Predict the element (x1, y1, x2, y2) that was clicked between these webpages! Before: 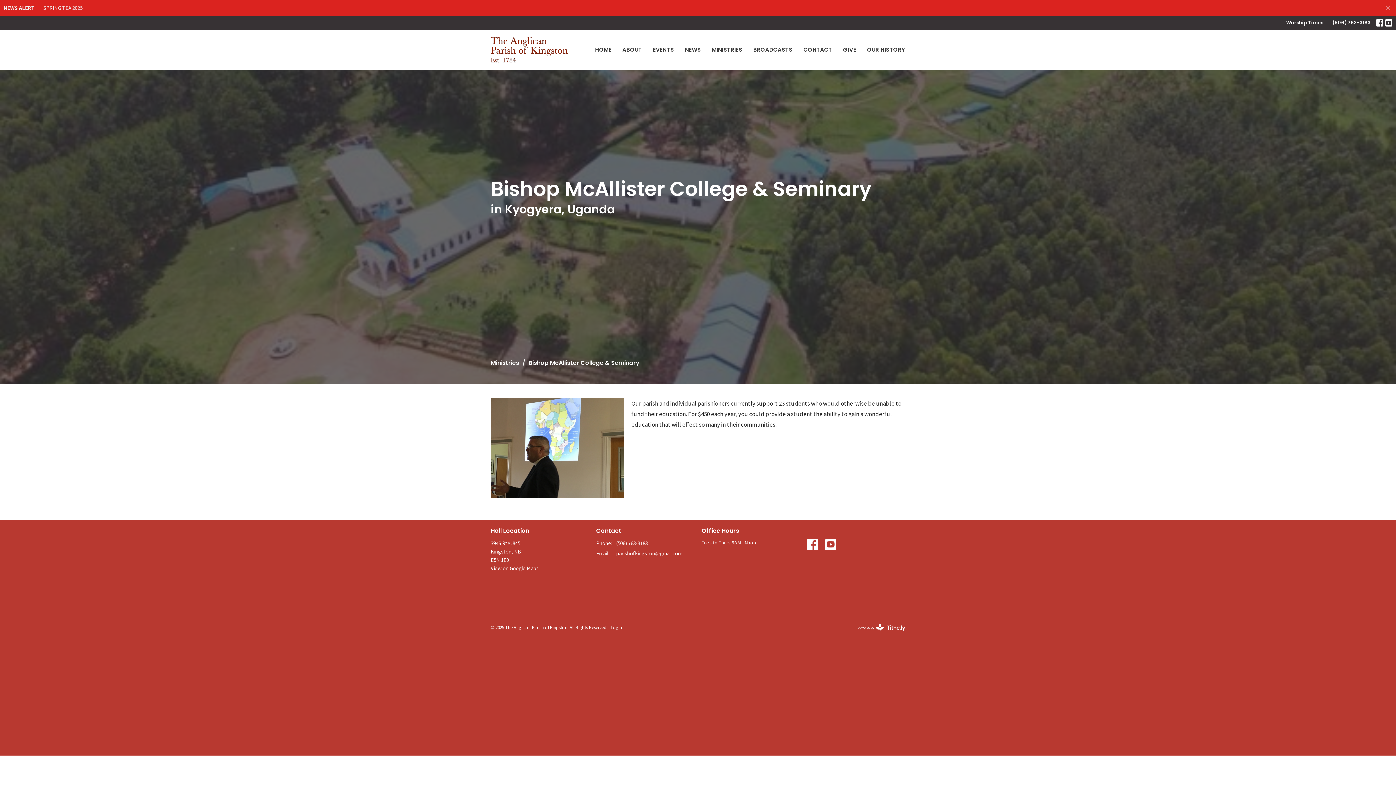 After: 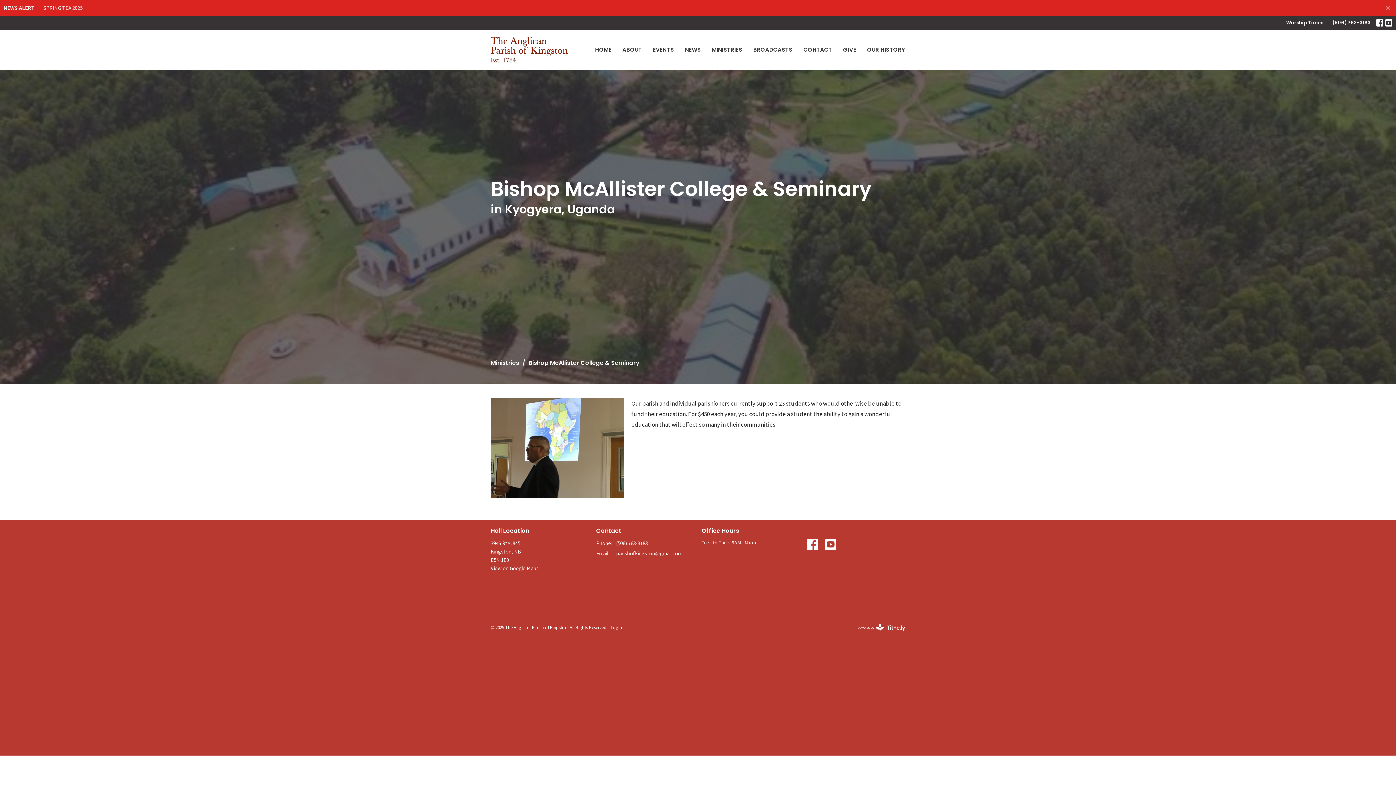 Action: label: View on Google Maps bbox: (490, 564, 538, 571)